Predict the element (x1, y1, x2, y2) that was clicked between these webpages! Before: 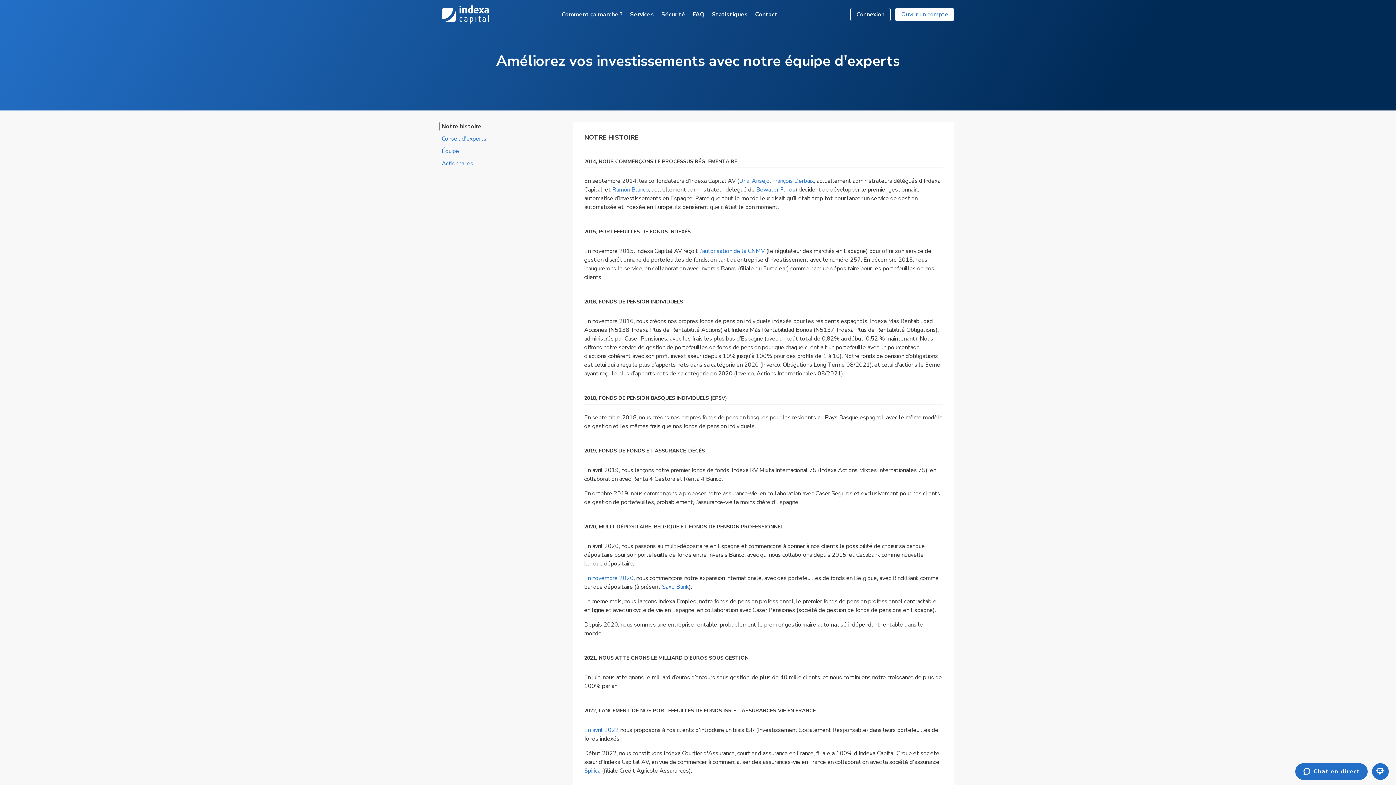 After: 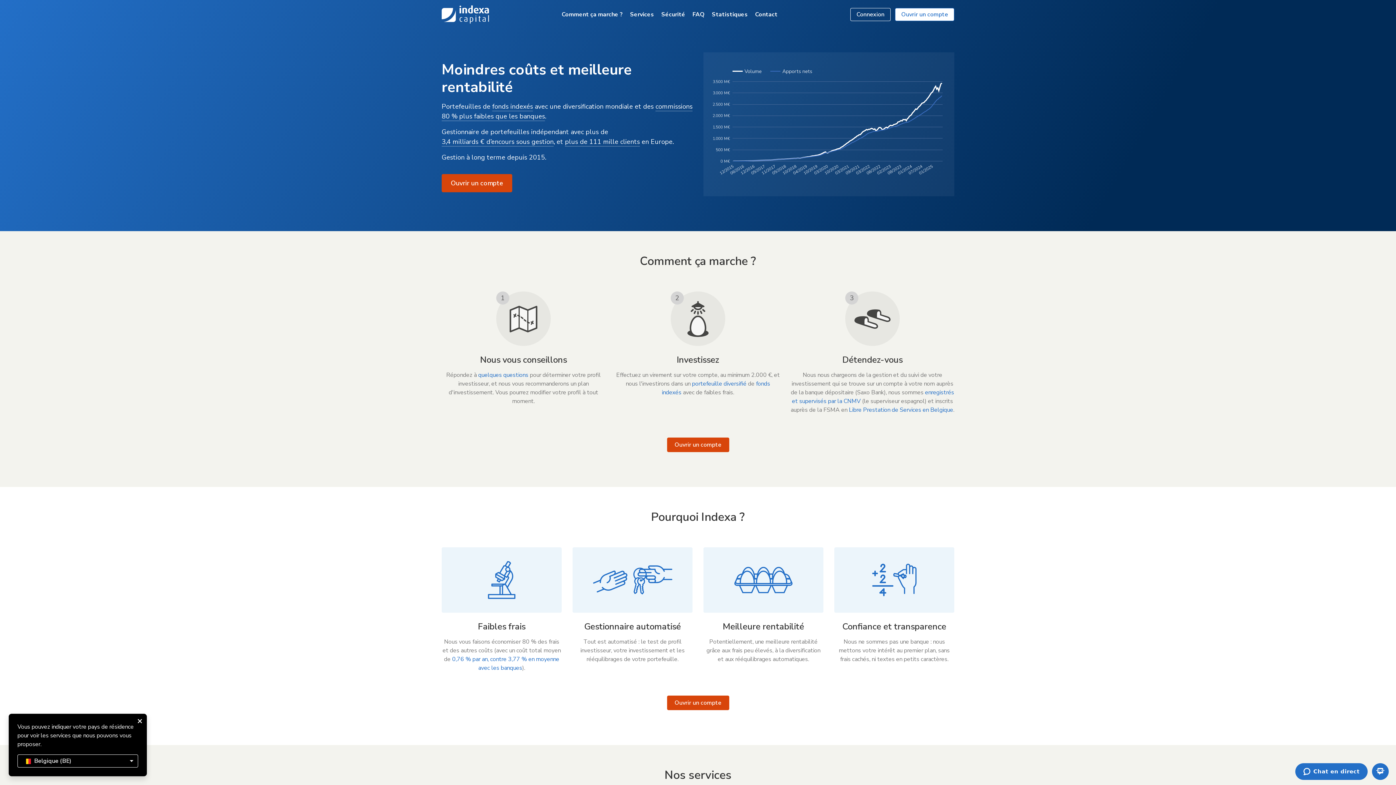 Action: bbox: (441, 5, 489, 23) label: Accueil - Indexa Capital